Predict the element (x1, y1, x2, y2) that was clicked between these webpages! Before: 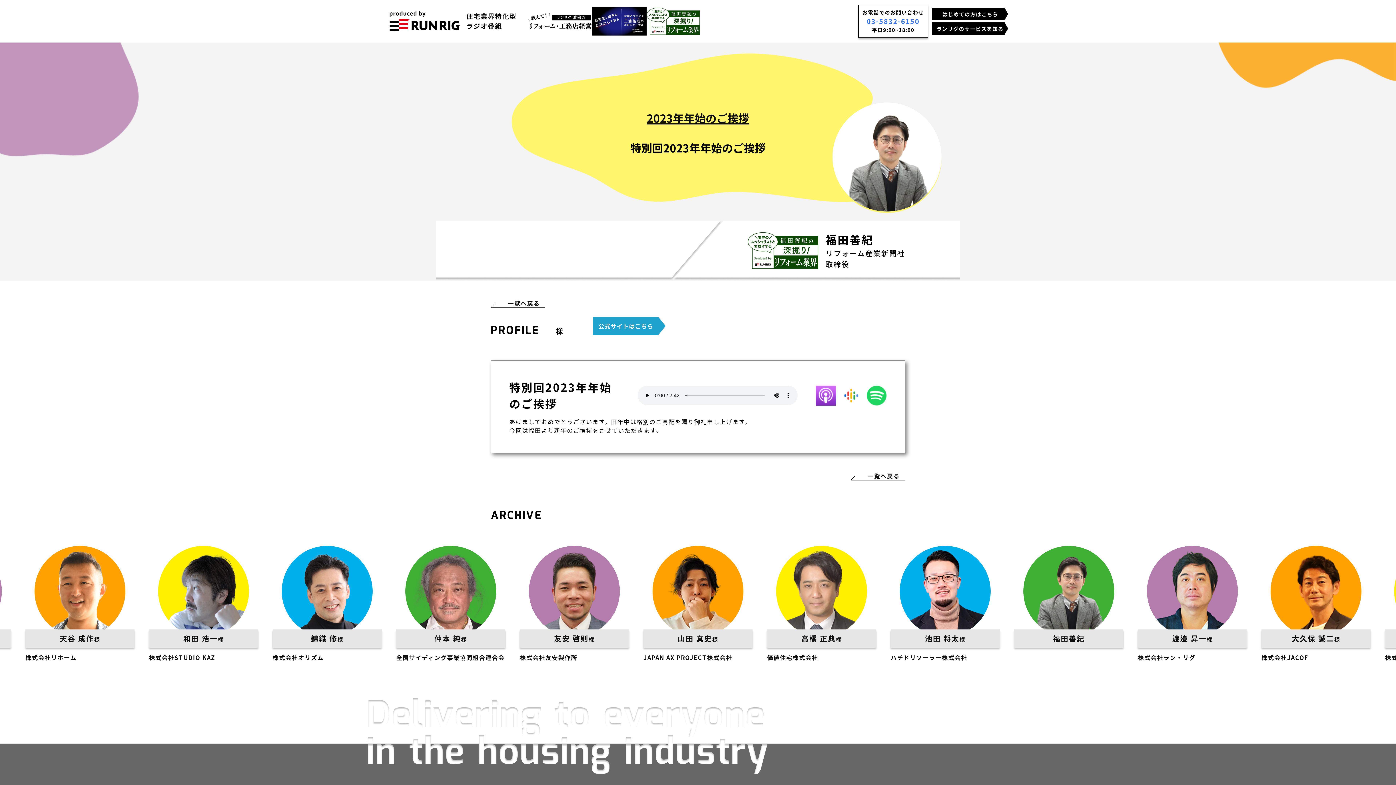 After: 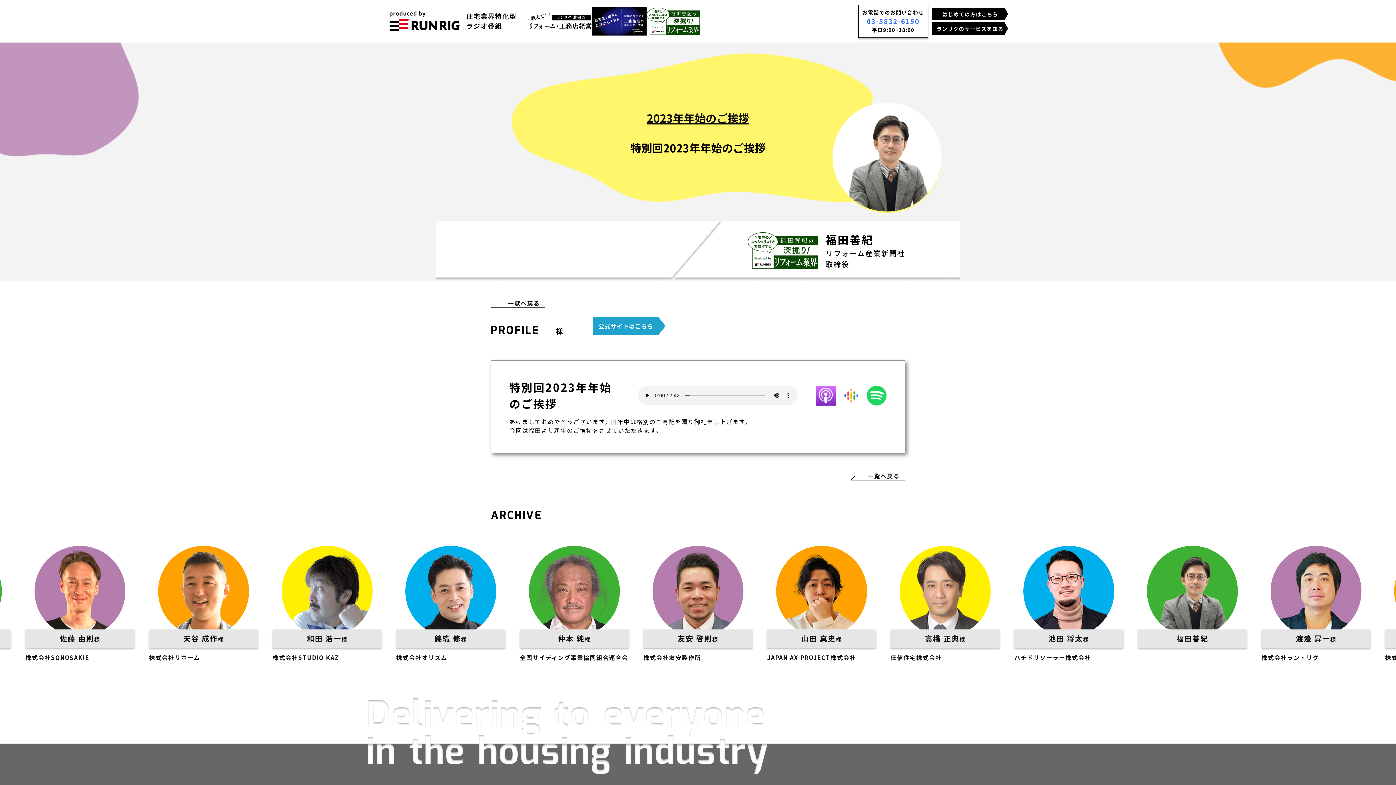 Action: bbox: (41, 546, 150, 648) label: 福田善紀